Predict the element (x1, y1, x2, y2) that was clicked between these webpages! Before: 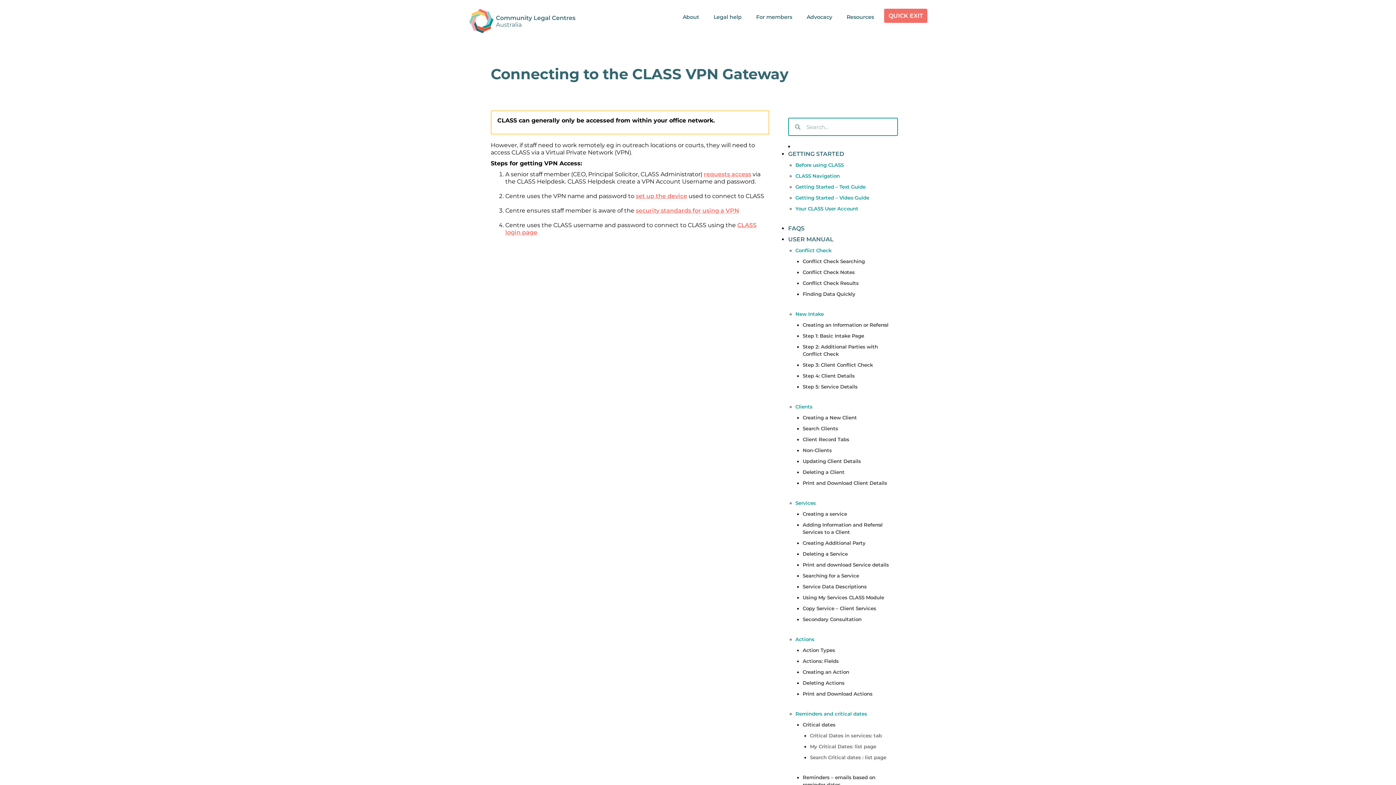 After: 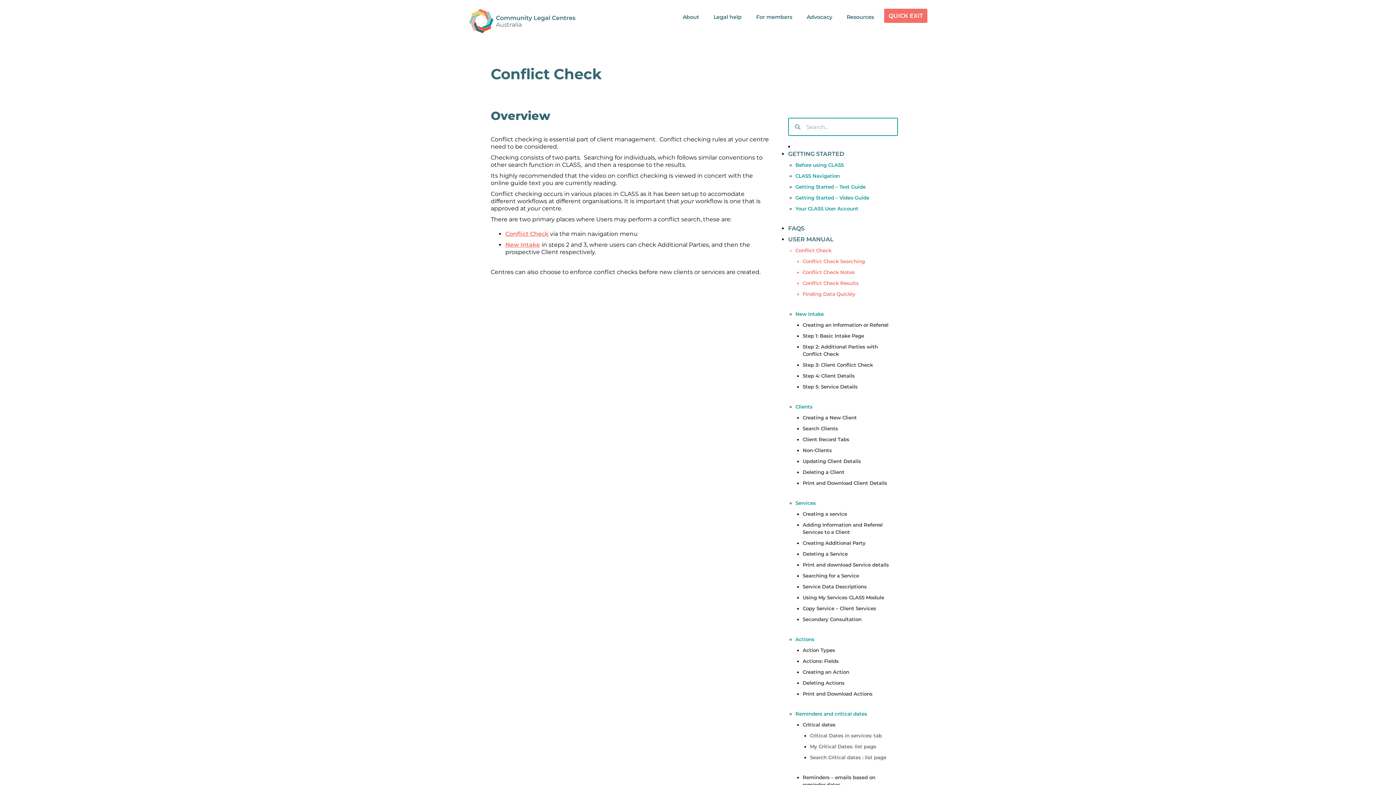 Action: label: Conflict Check bbox: (795, 247, 831, 253)